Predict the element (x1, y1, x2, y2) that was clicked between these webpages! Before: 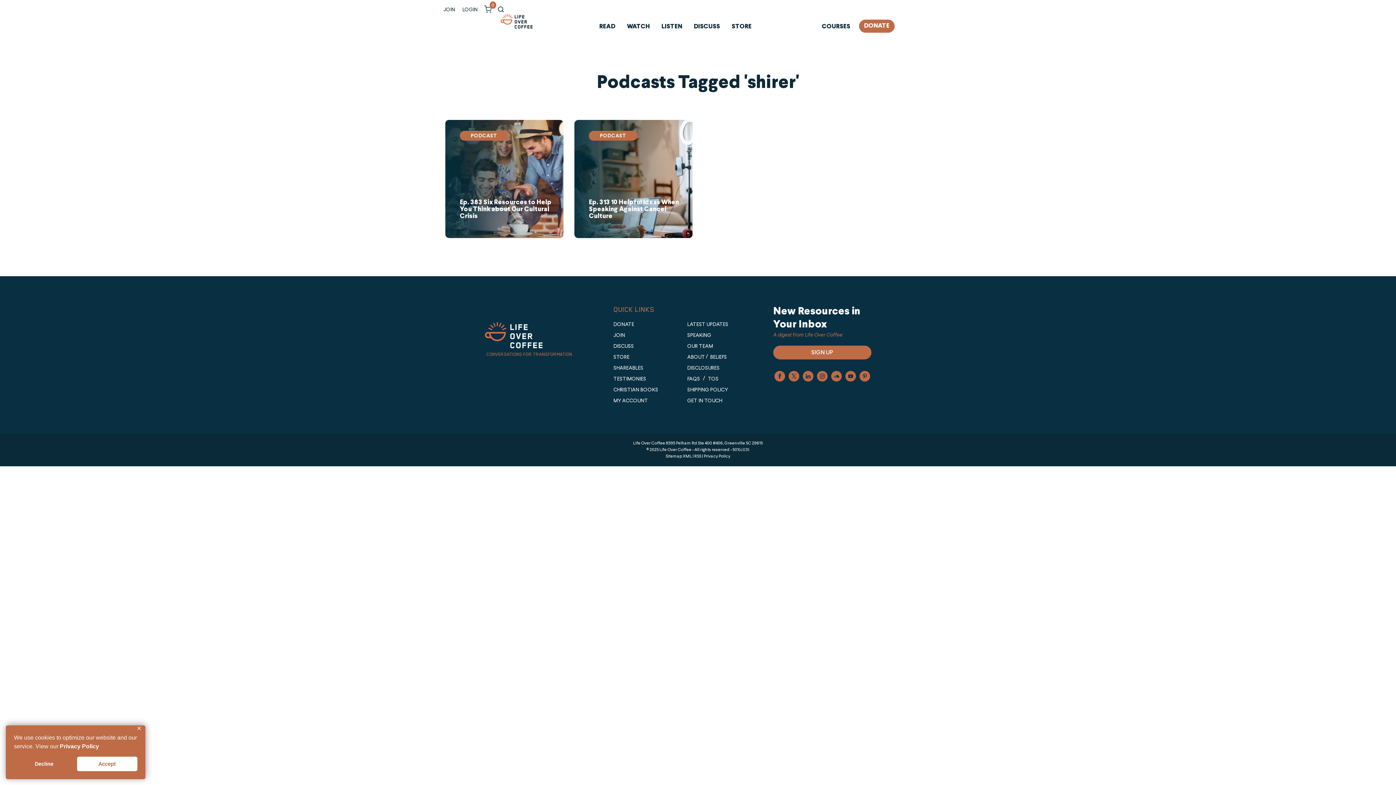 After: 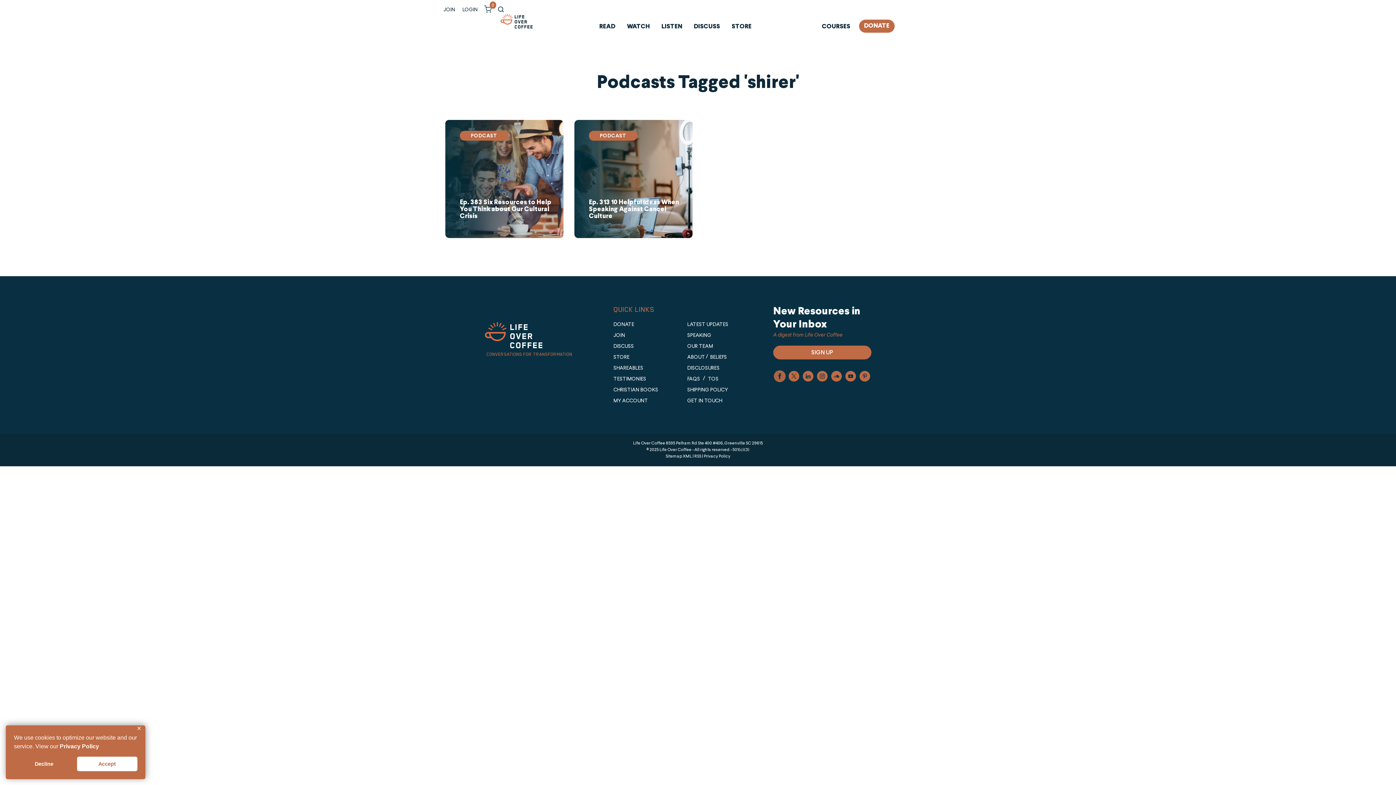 Action: bbox: (773, 372, 786, 378)